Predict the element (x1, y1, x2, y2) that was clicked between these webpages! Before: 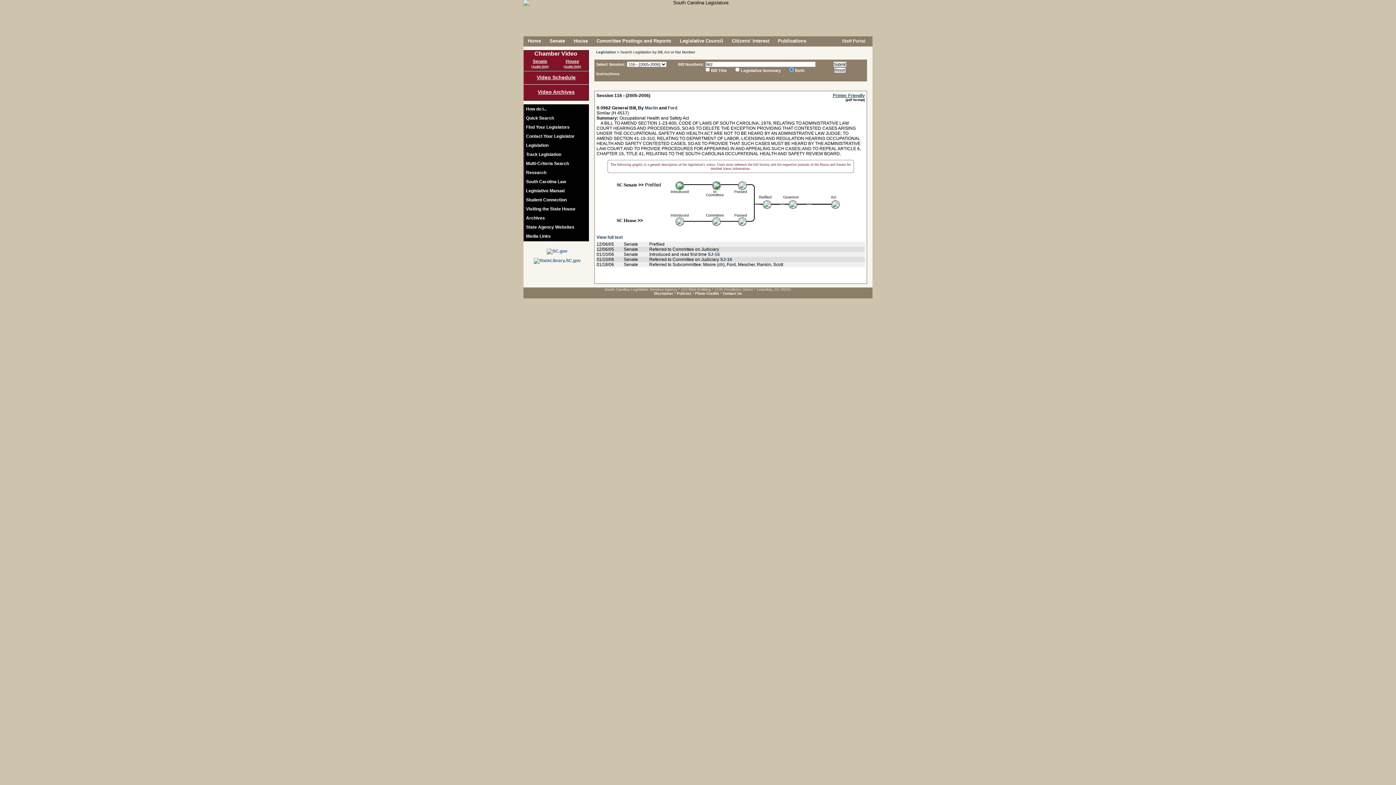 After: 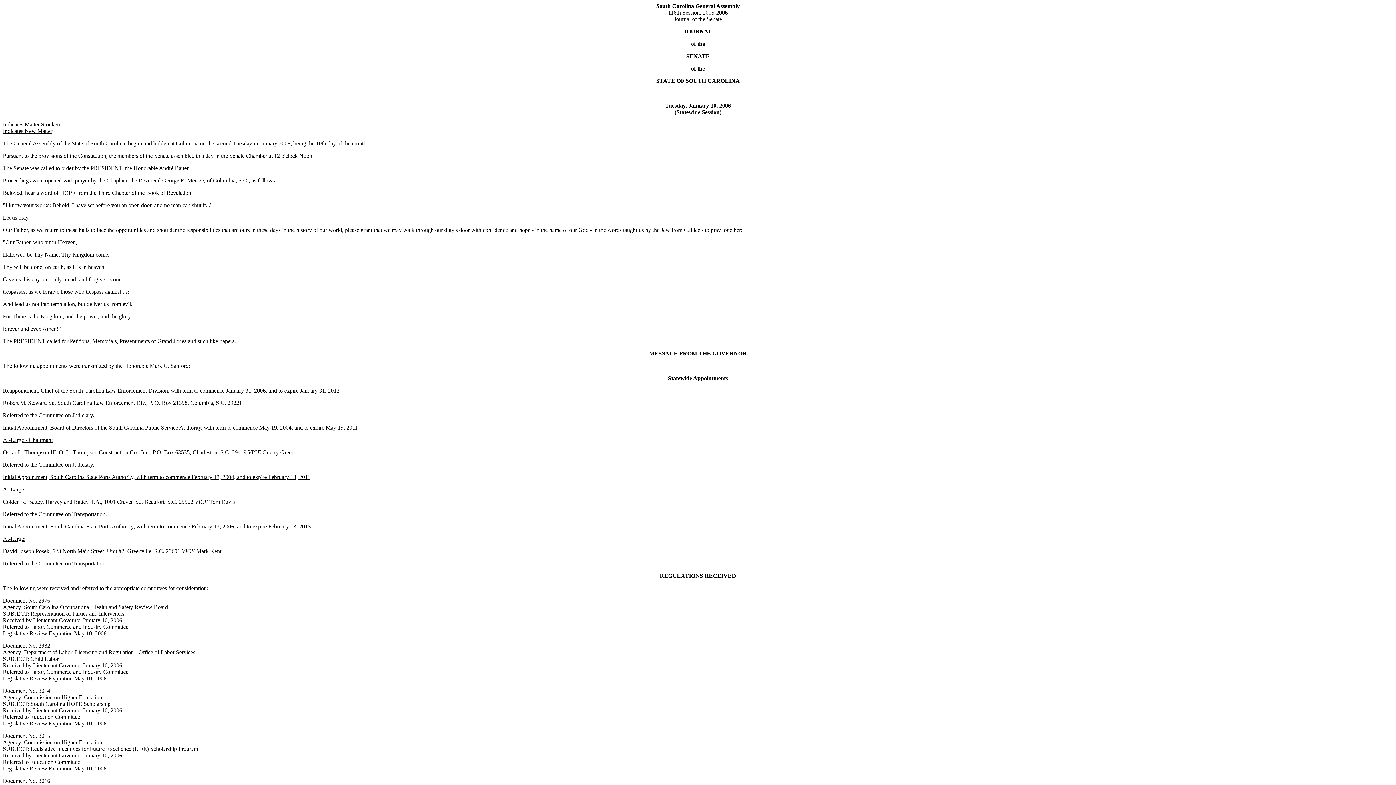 Action: label: SJ-16 bbox: (720, 257, 732, 262)